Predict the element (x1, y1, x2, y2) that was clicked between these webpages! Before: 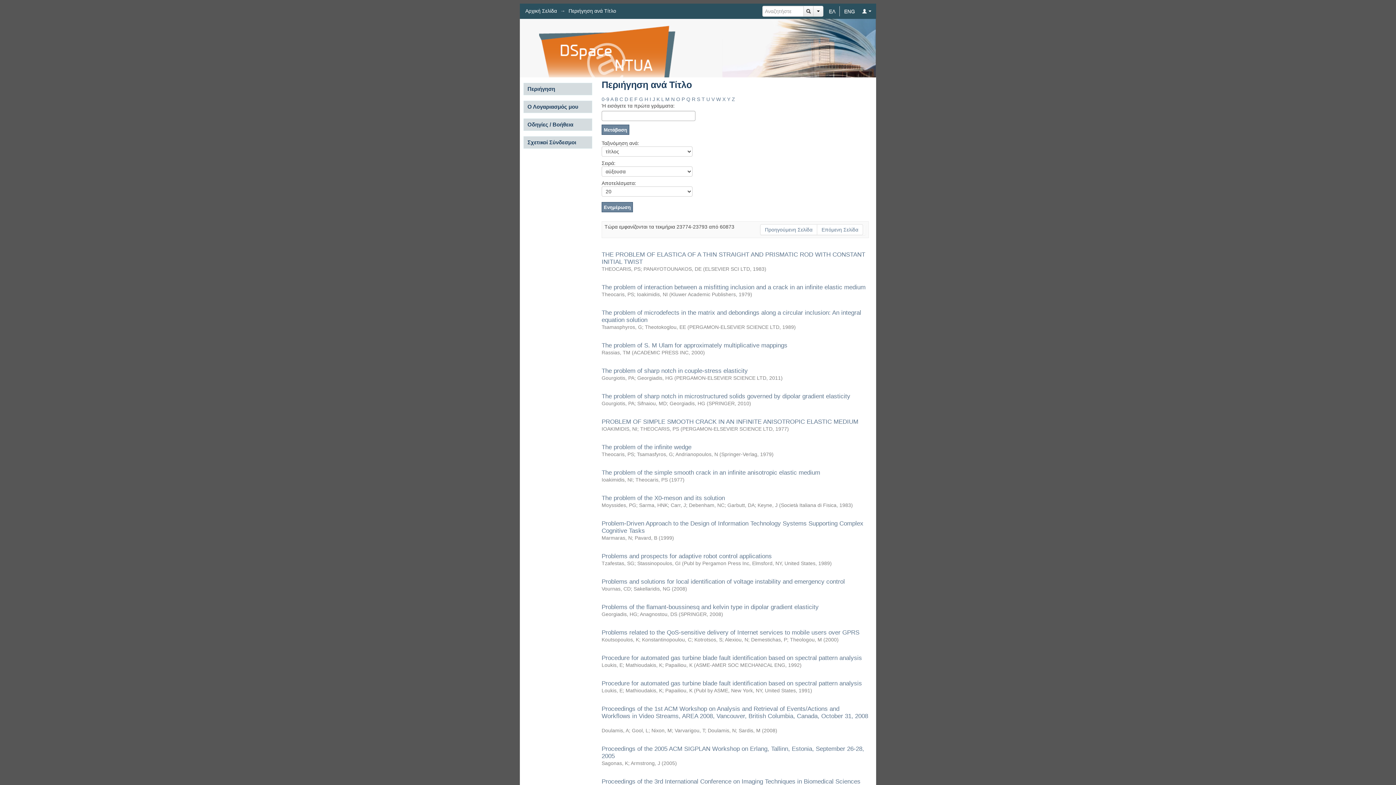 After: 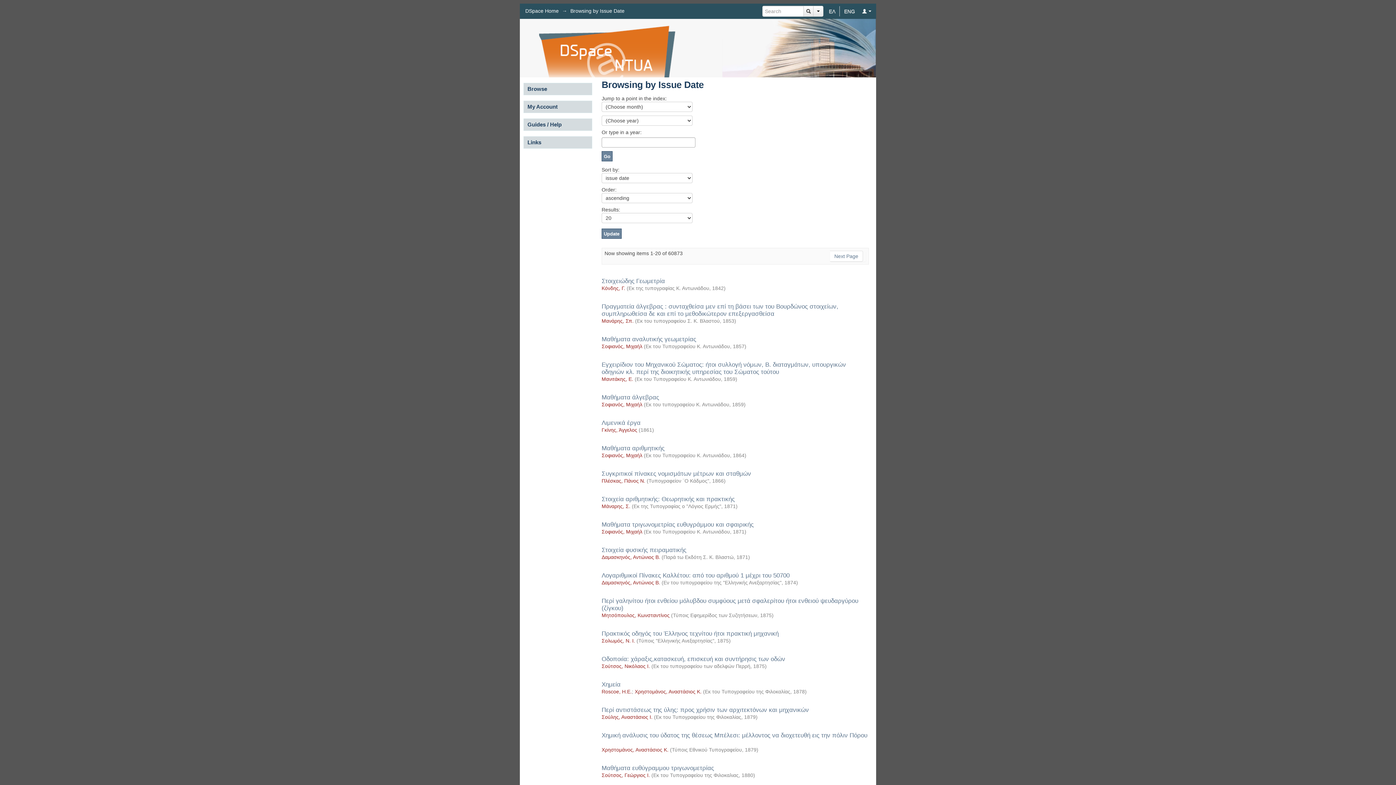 Action: label: ENG bbox: (839, 6, 859, 16)